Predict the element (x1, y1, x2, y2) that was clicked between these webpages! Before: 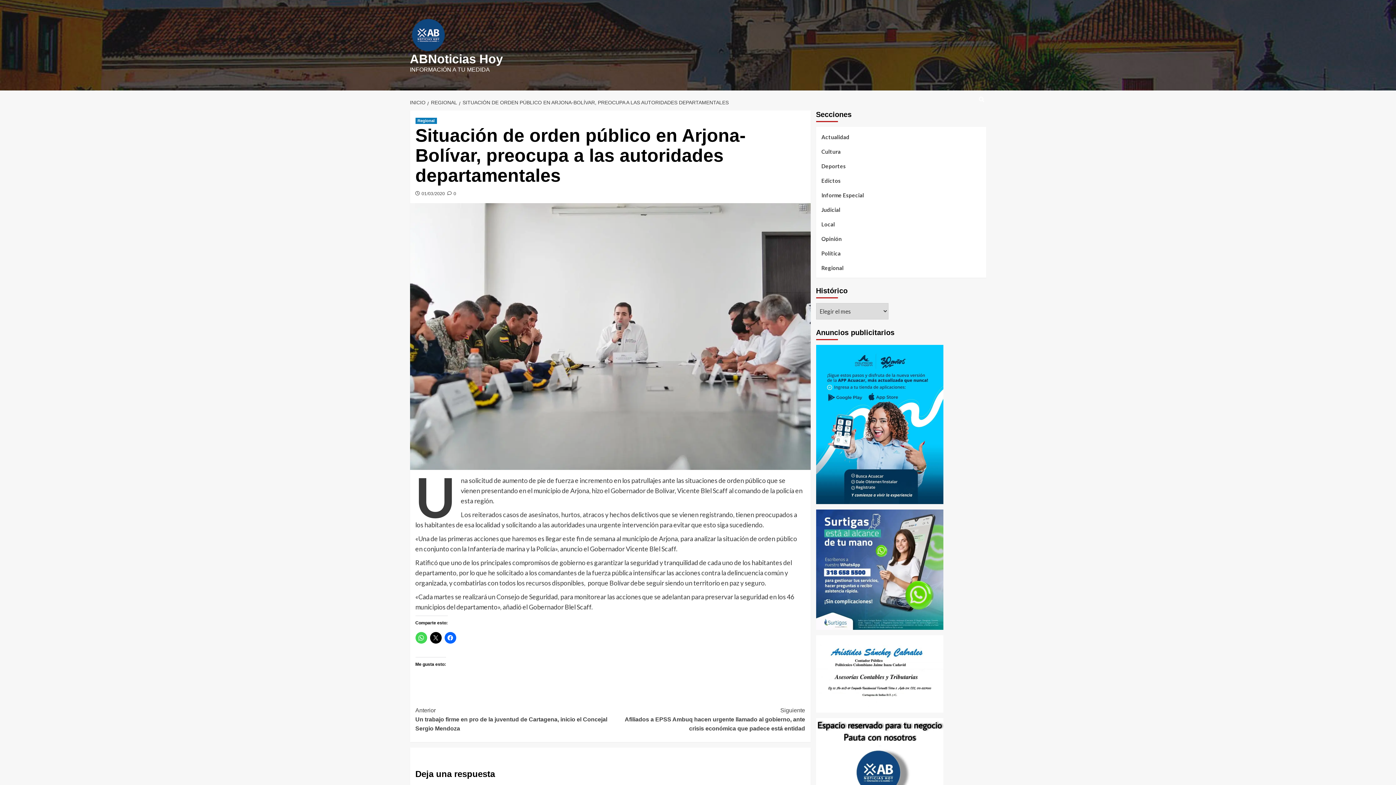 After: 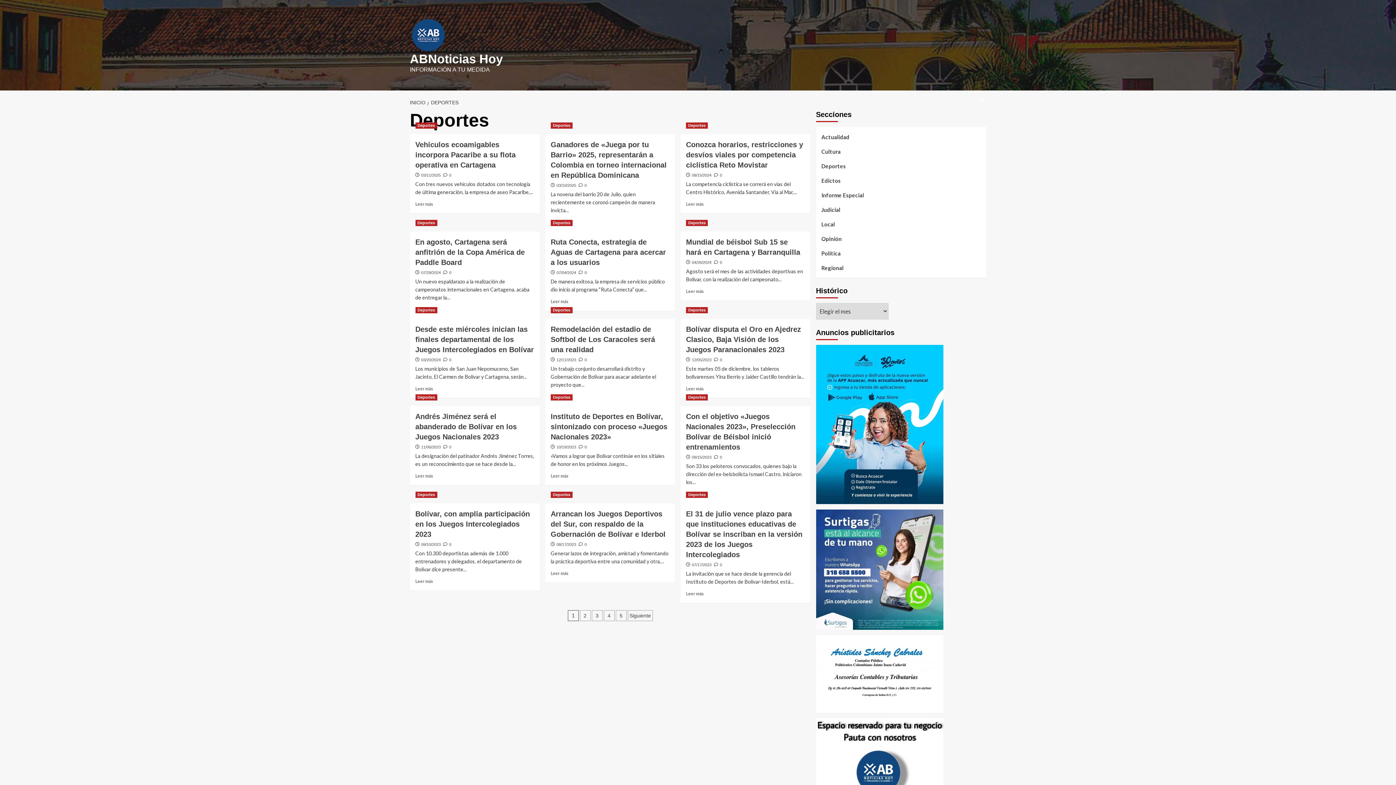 Action: label: Deportes bbox: (821, 161, 846, 176)